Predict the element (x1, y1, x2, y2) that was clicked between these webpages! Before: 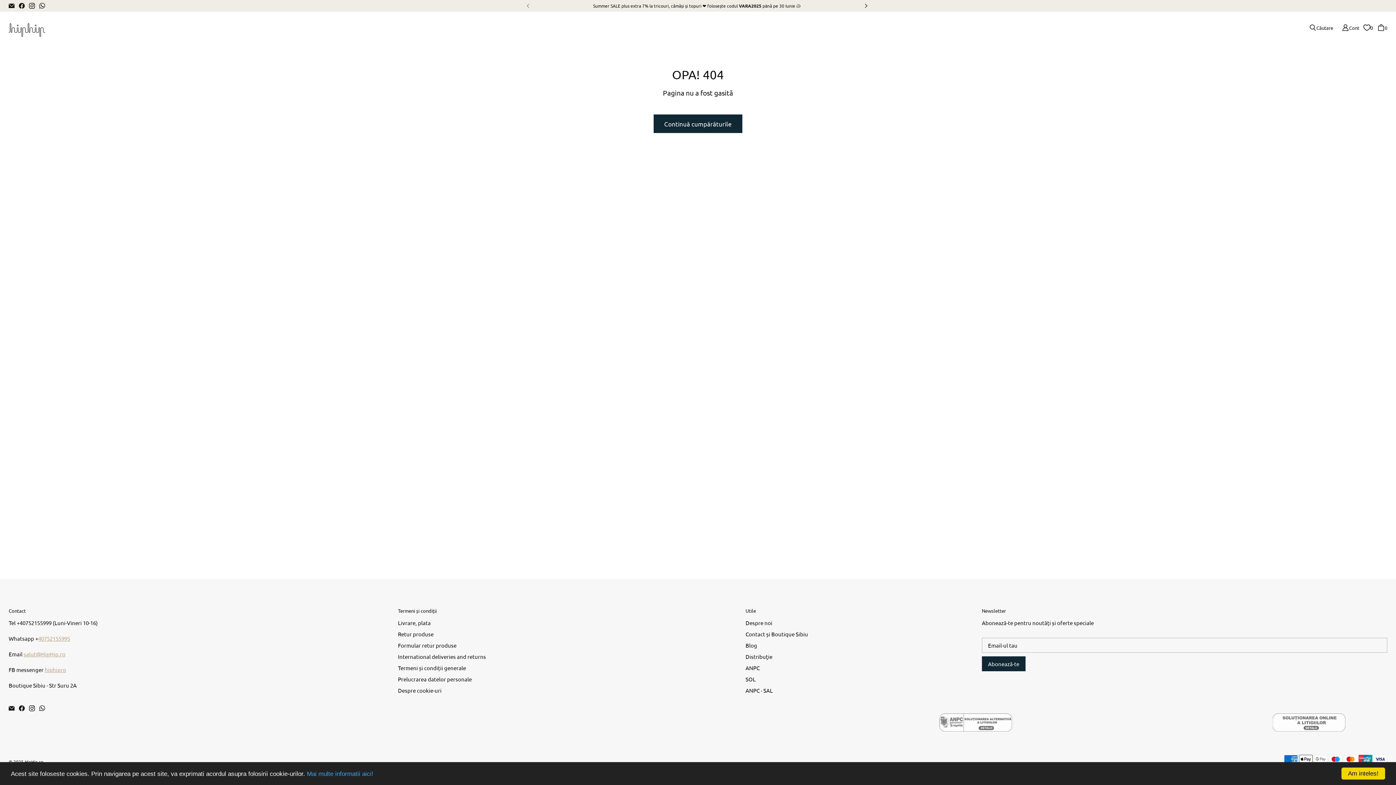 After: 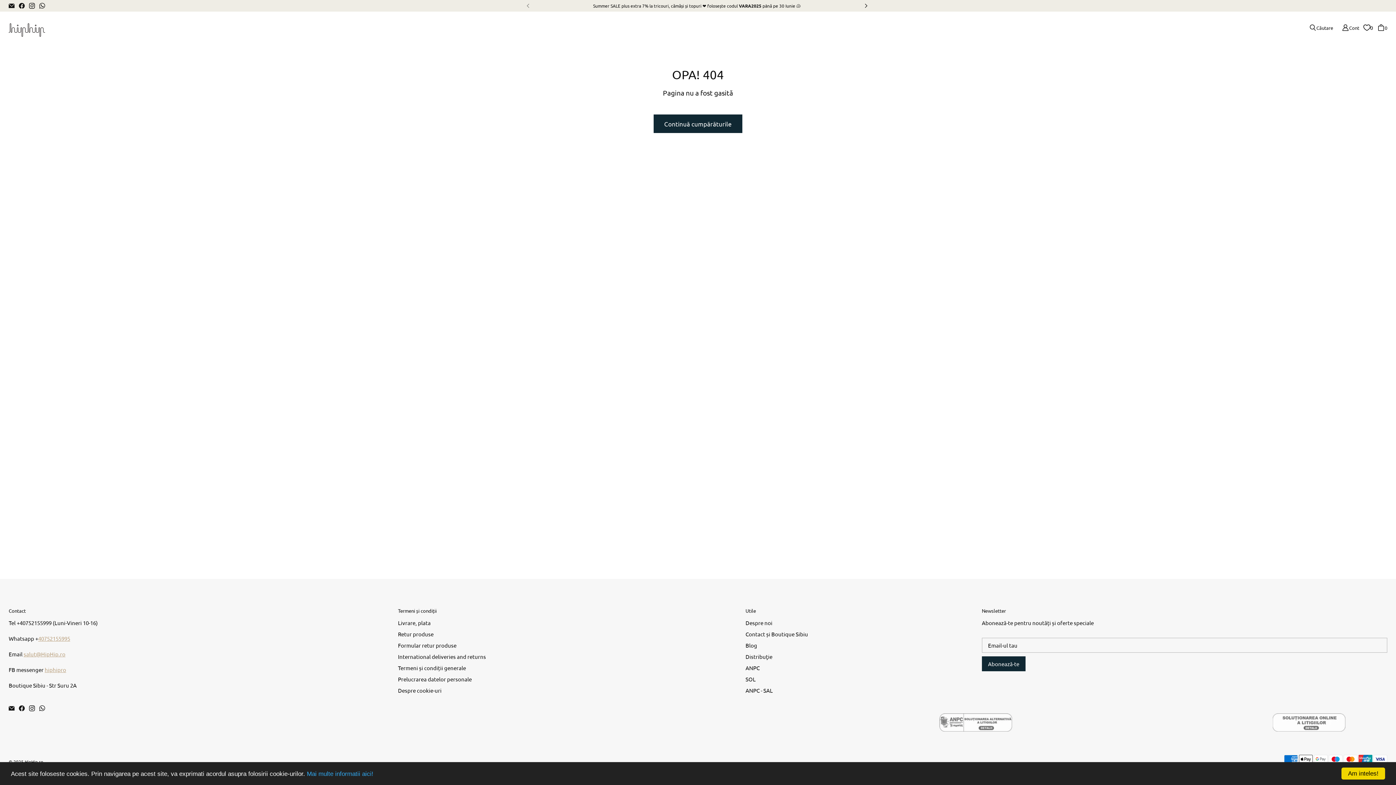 Action: label: HipHip.ro bbox: (1273, 713, 1345, 732)